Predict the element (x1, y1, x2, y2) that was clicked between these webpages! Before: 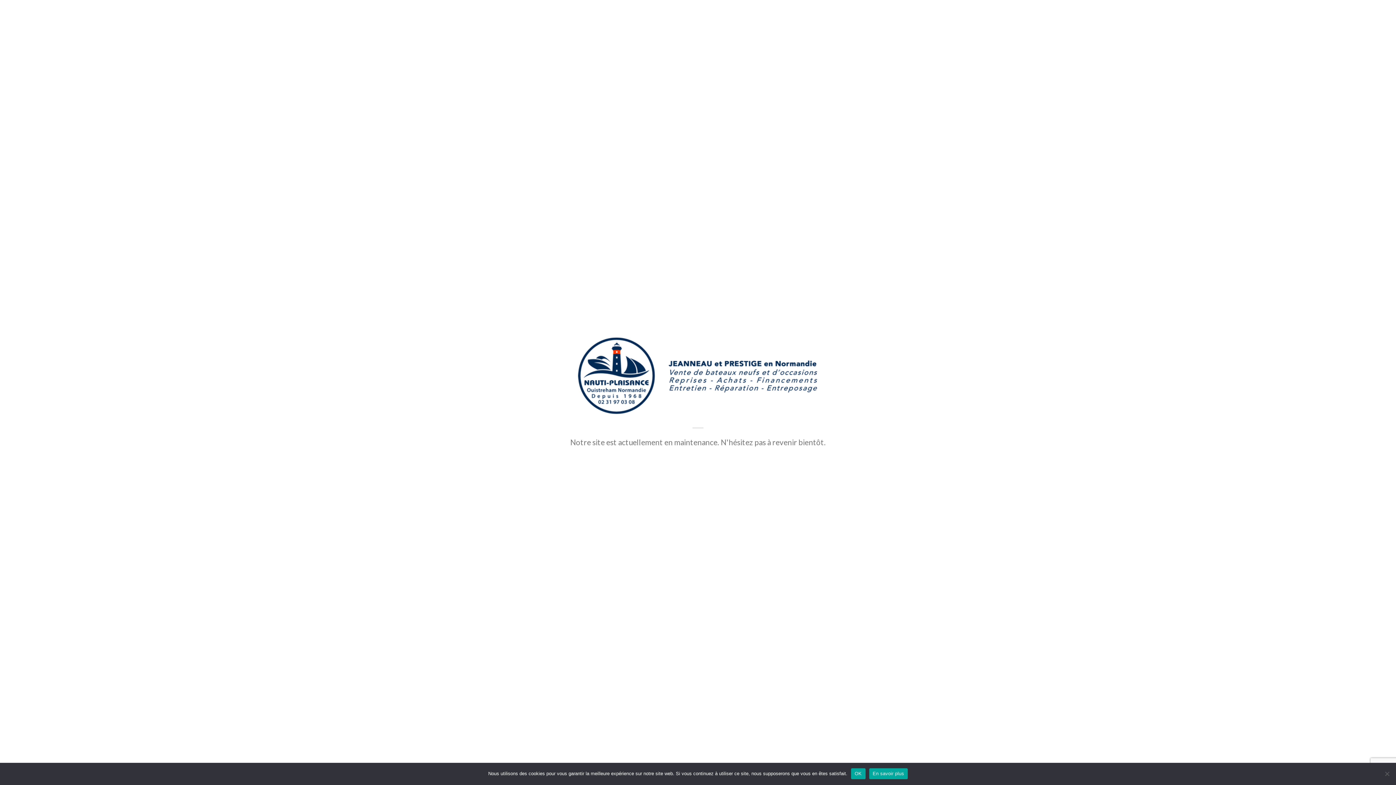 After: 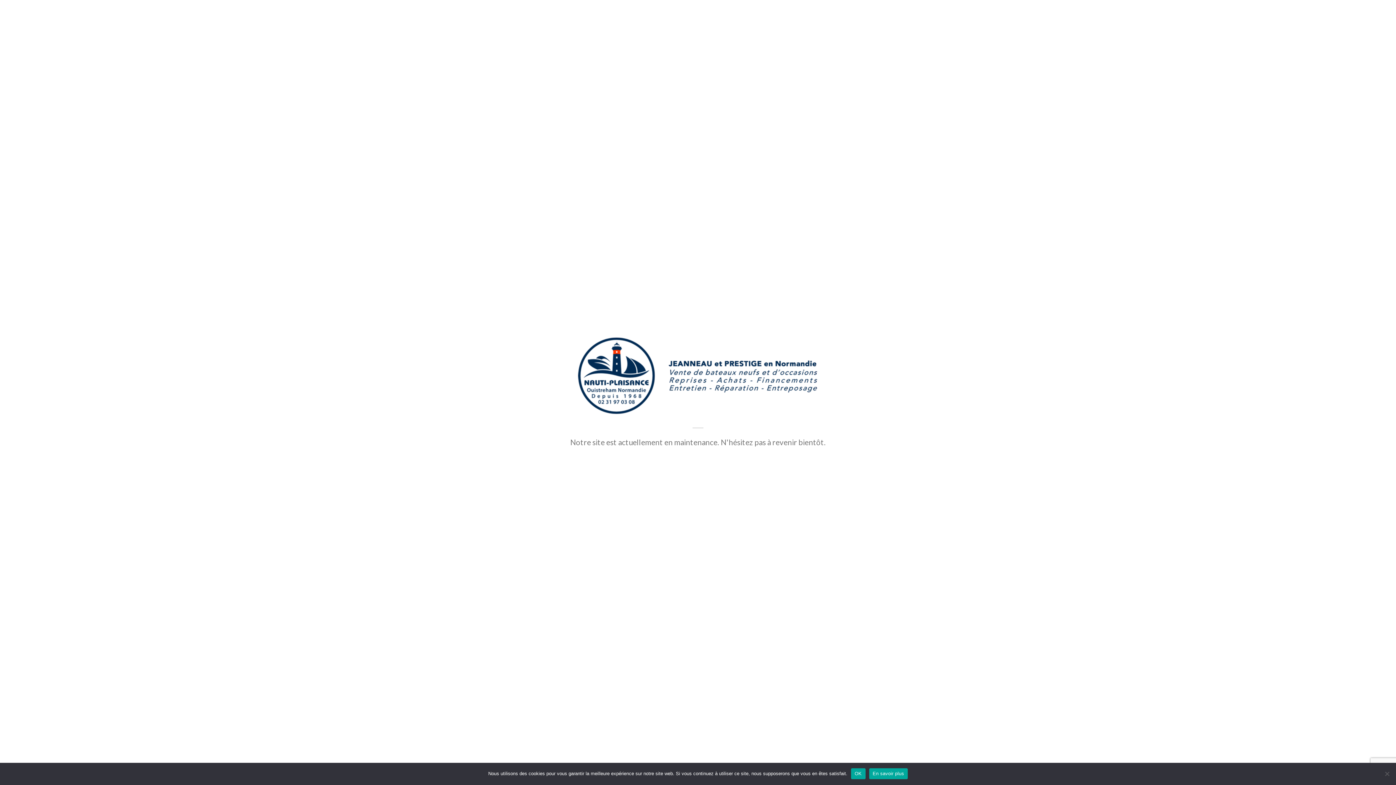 Action: bbox: (869, 768, 908, 779) label: En savoir plus